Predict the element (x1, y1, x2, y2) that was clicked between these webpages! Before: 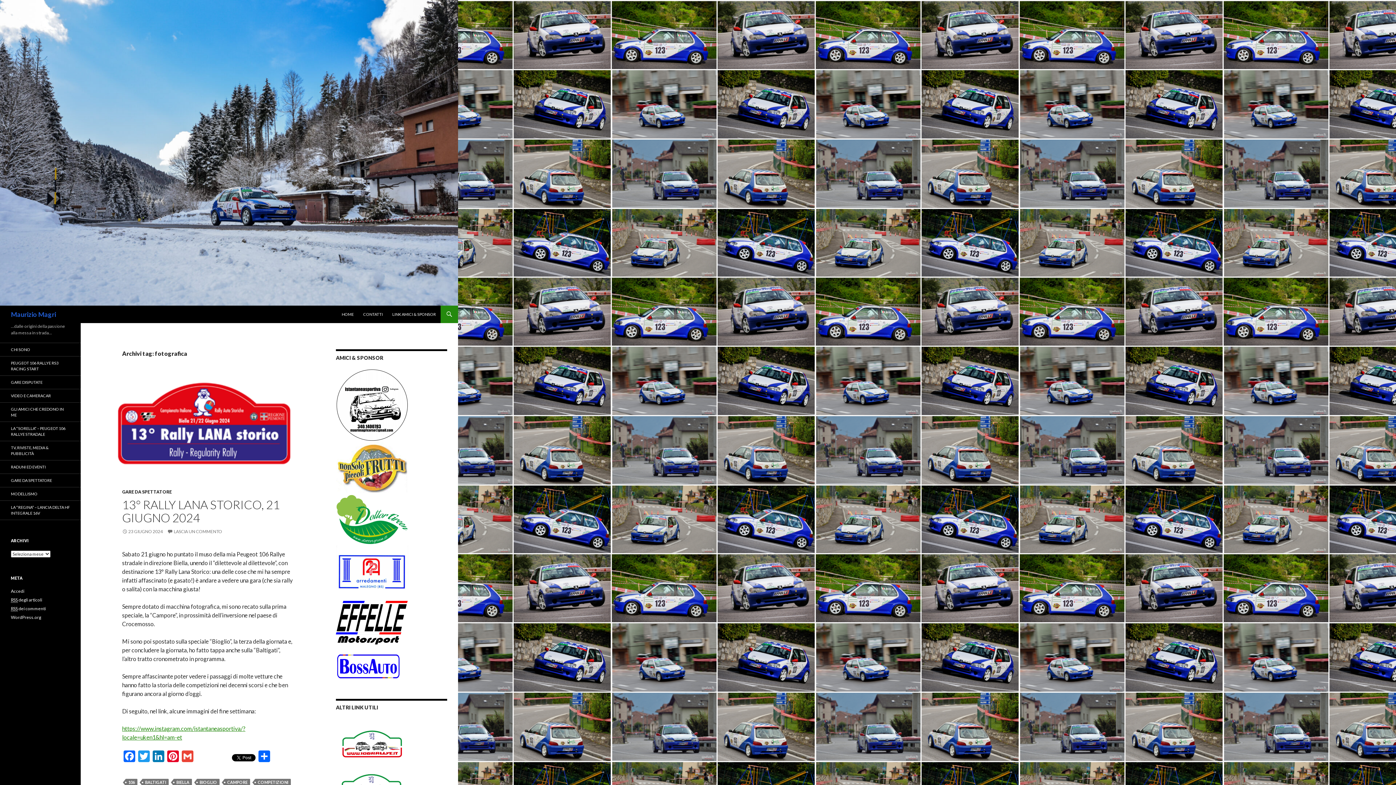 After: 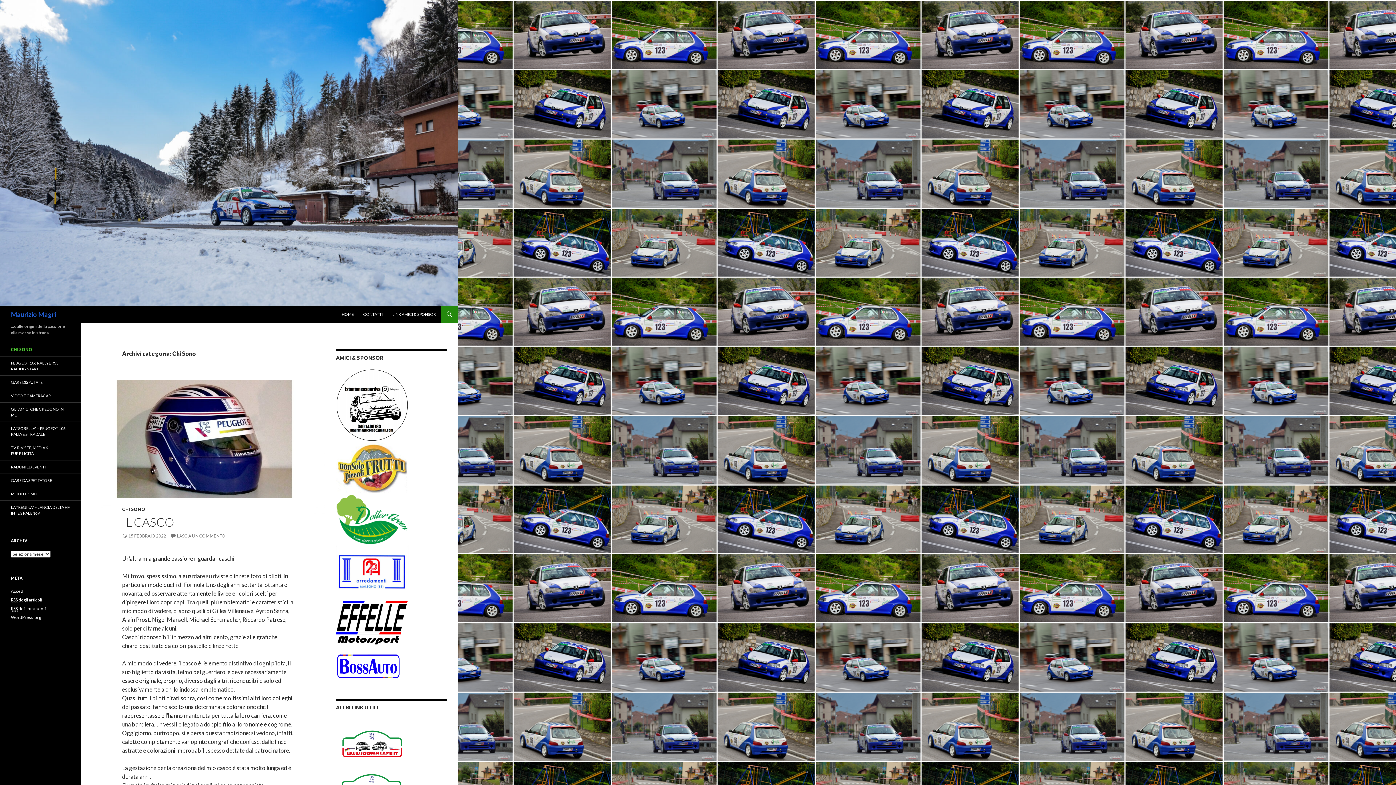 Action: bbox: (0, 343, 80, 356) label: CHI SONO